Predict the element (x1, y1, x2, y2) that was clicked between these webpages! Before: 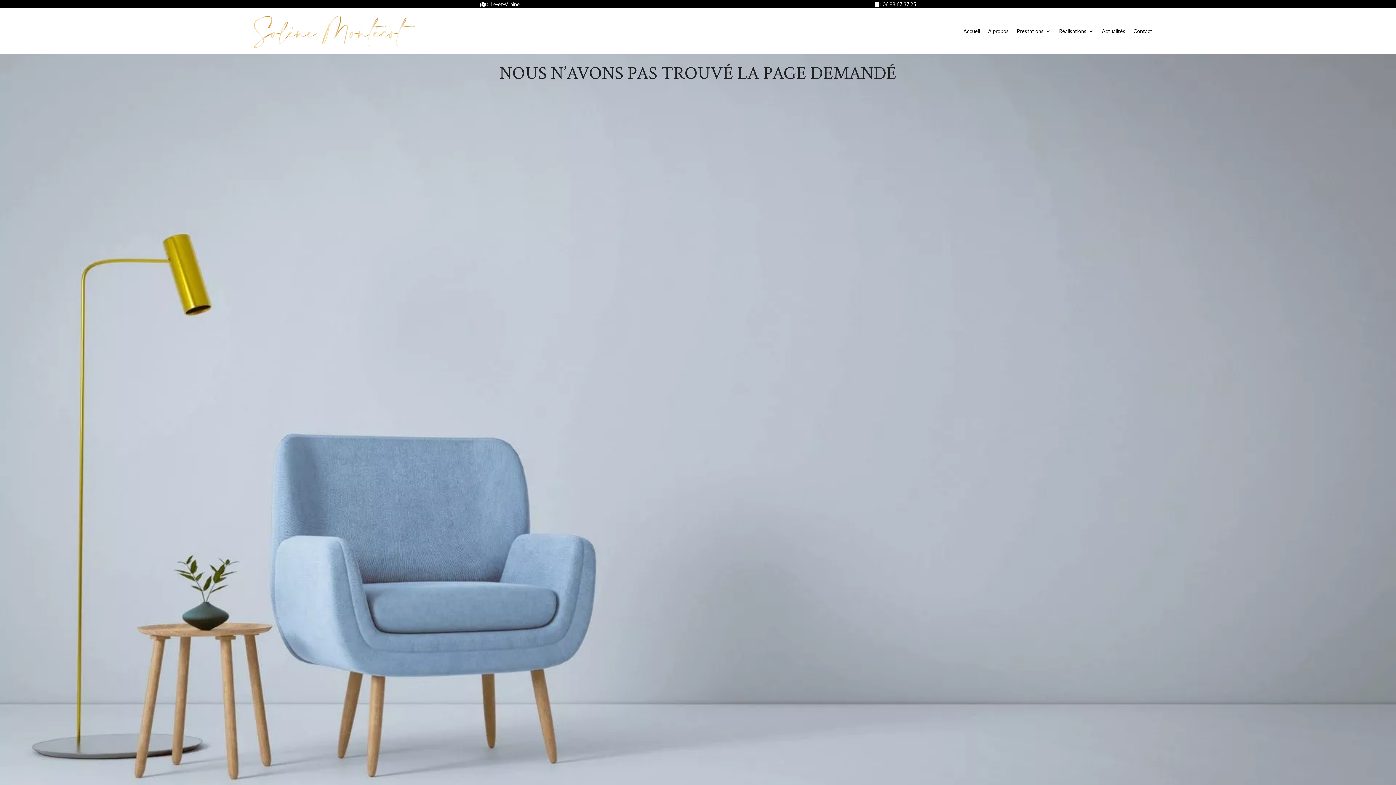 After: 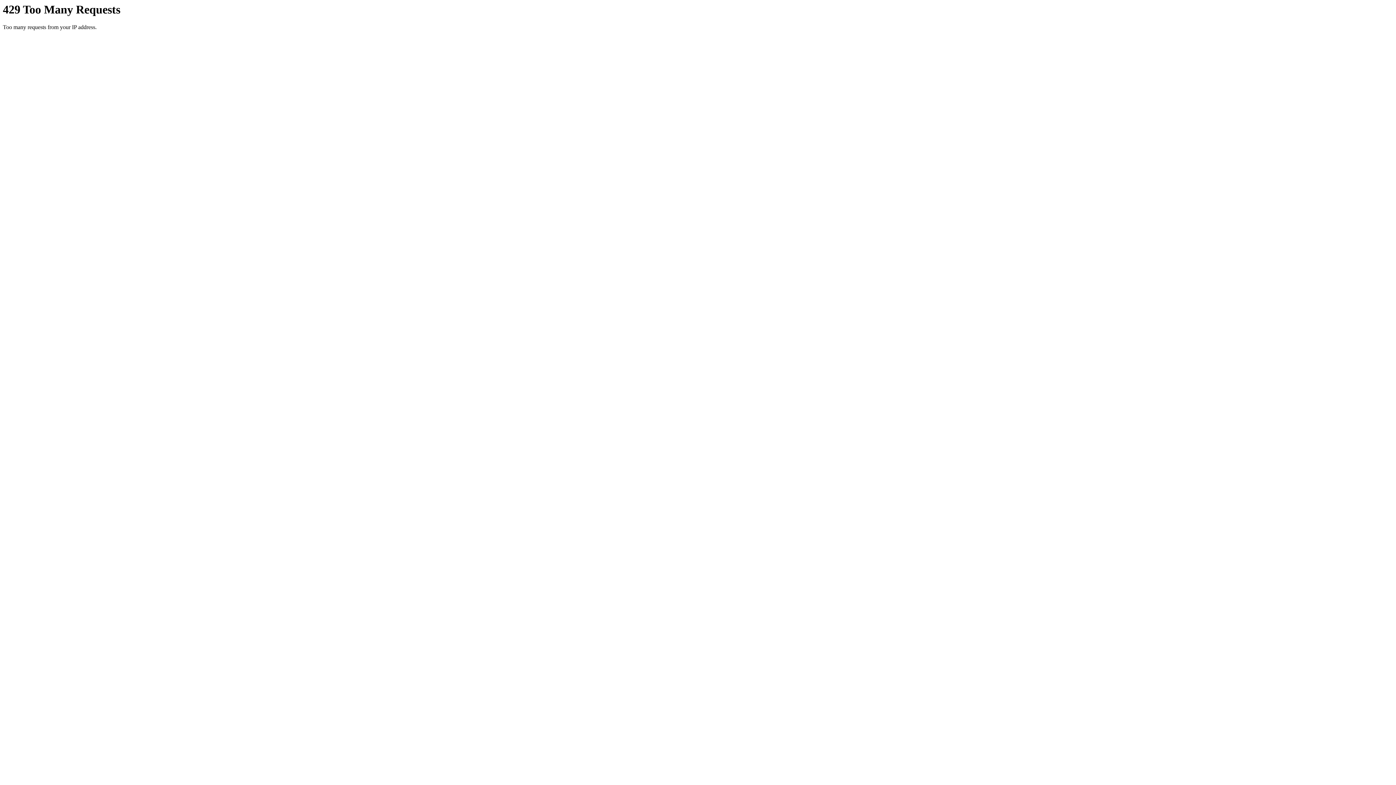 Action: bbox: (243, 8, 425, 53)